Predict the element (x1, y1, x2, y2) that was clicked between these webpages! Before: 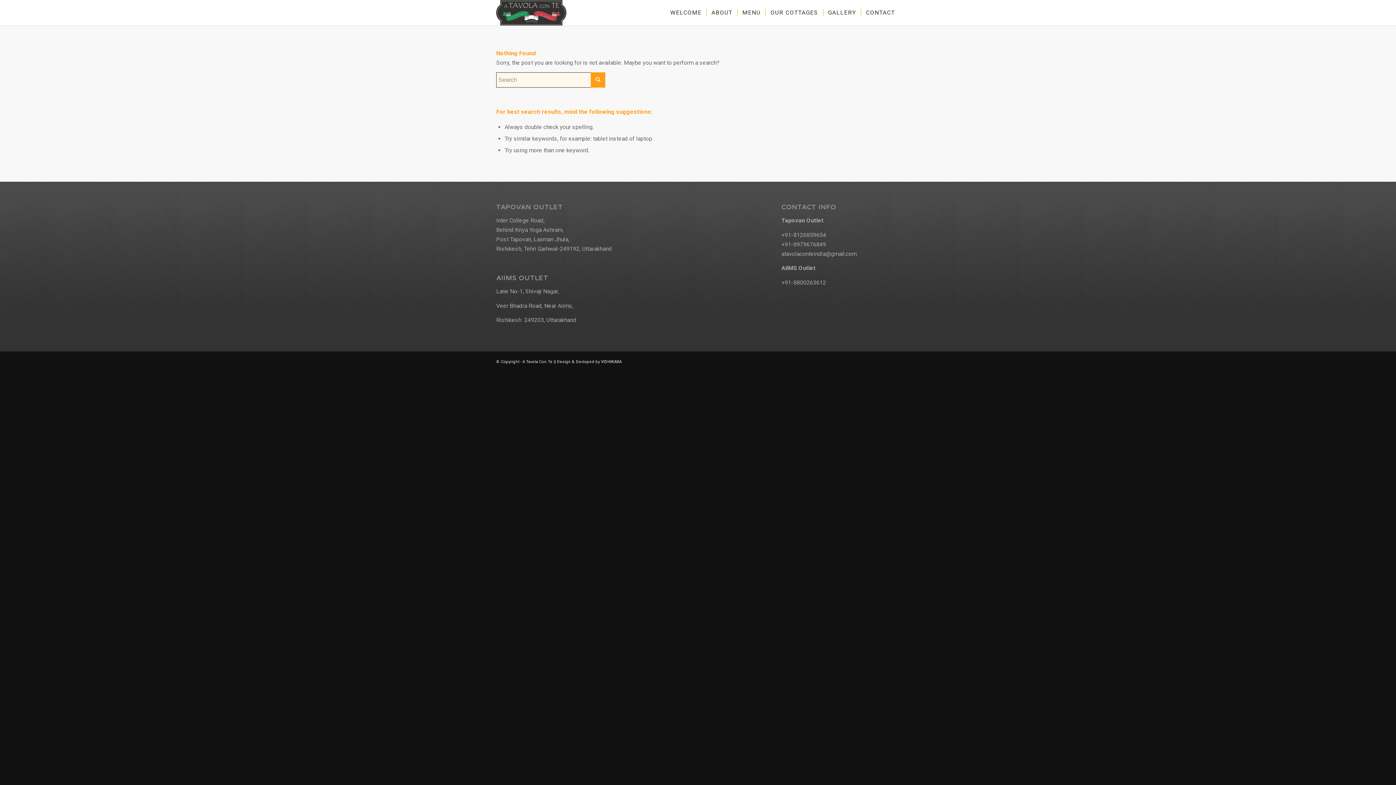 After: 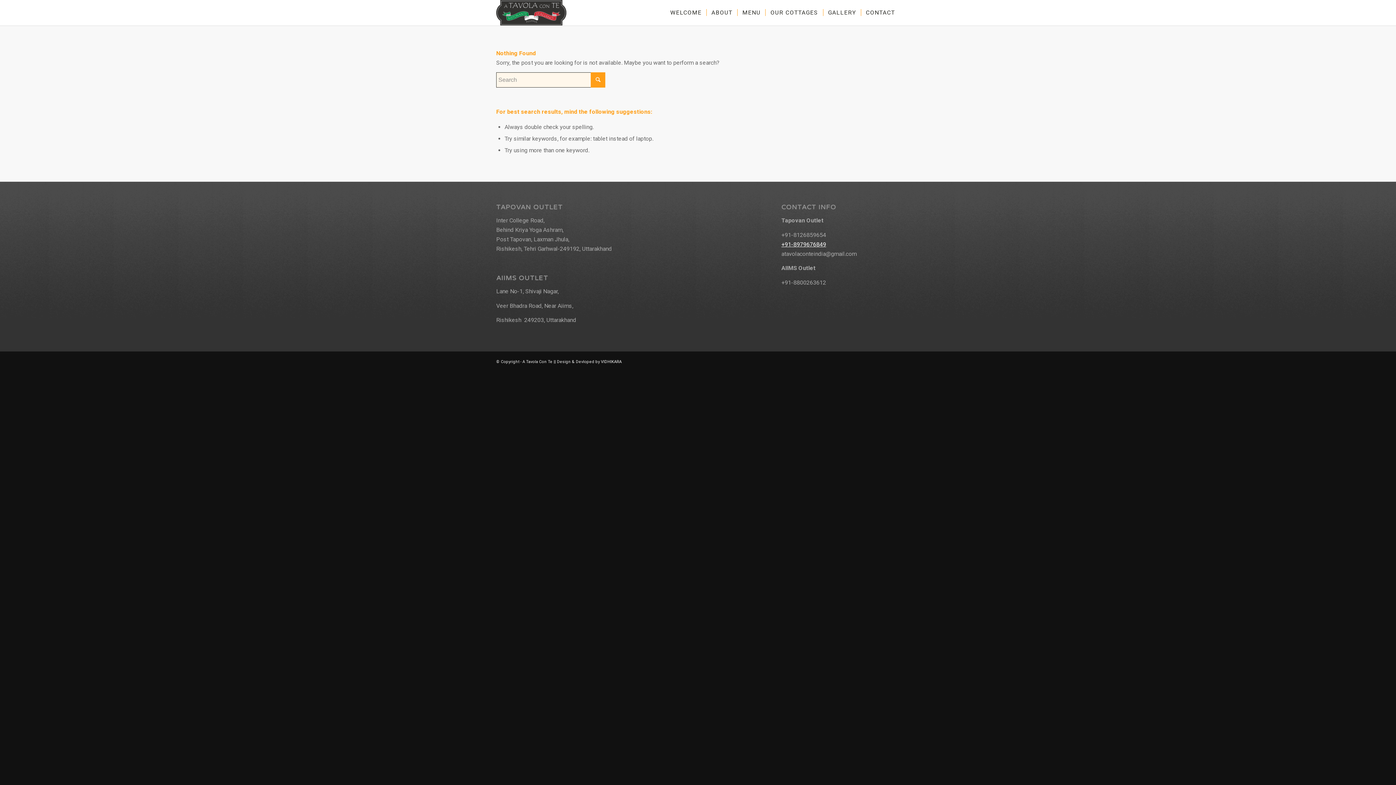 Action: bbox: (781, 240, 826, 247) label: +91-8979676849